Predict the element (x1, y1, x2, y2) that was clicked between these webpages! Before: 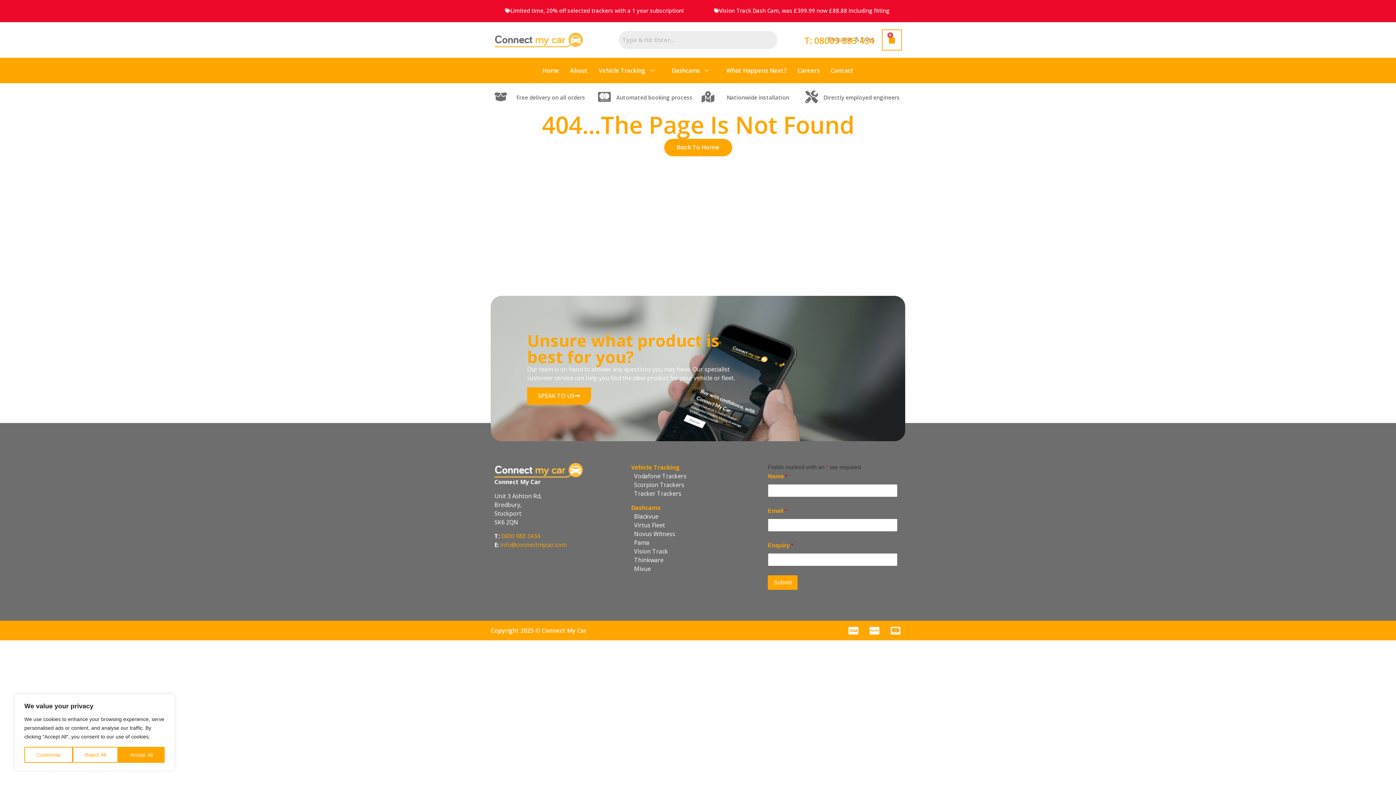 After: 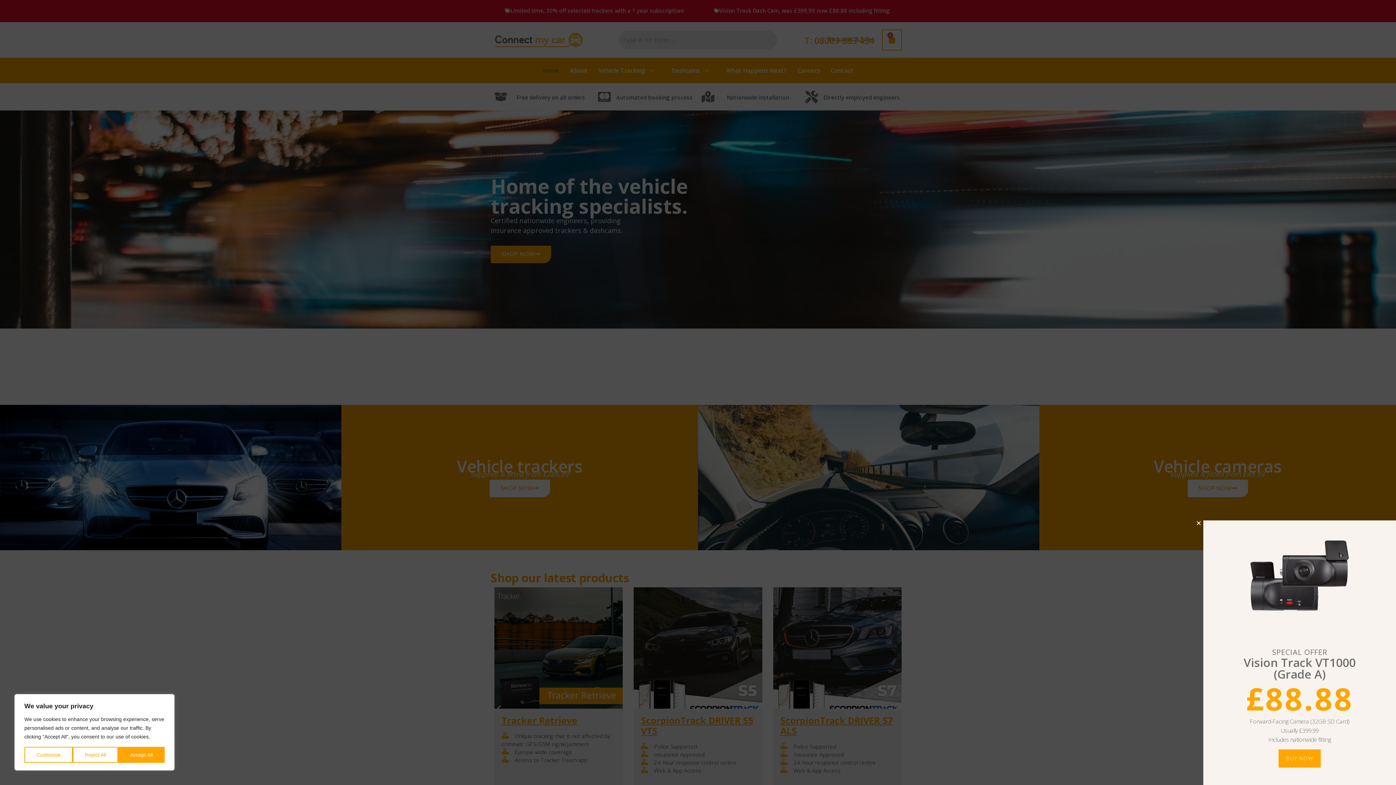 Action: bbox: (537, 61, 564, 79) label: Home